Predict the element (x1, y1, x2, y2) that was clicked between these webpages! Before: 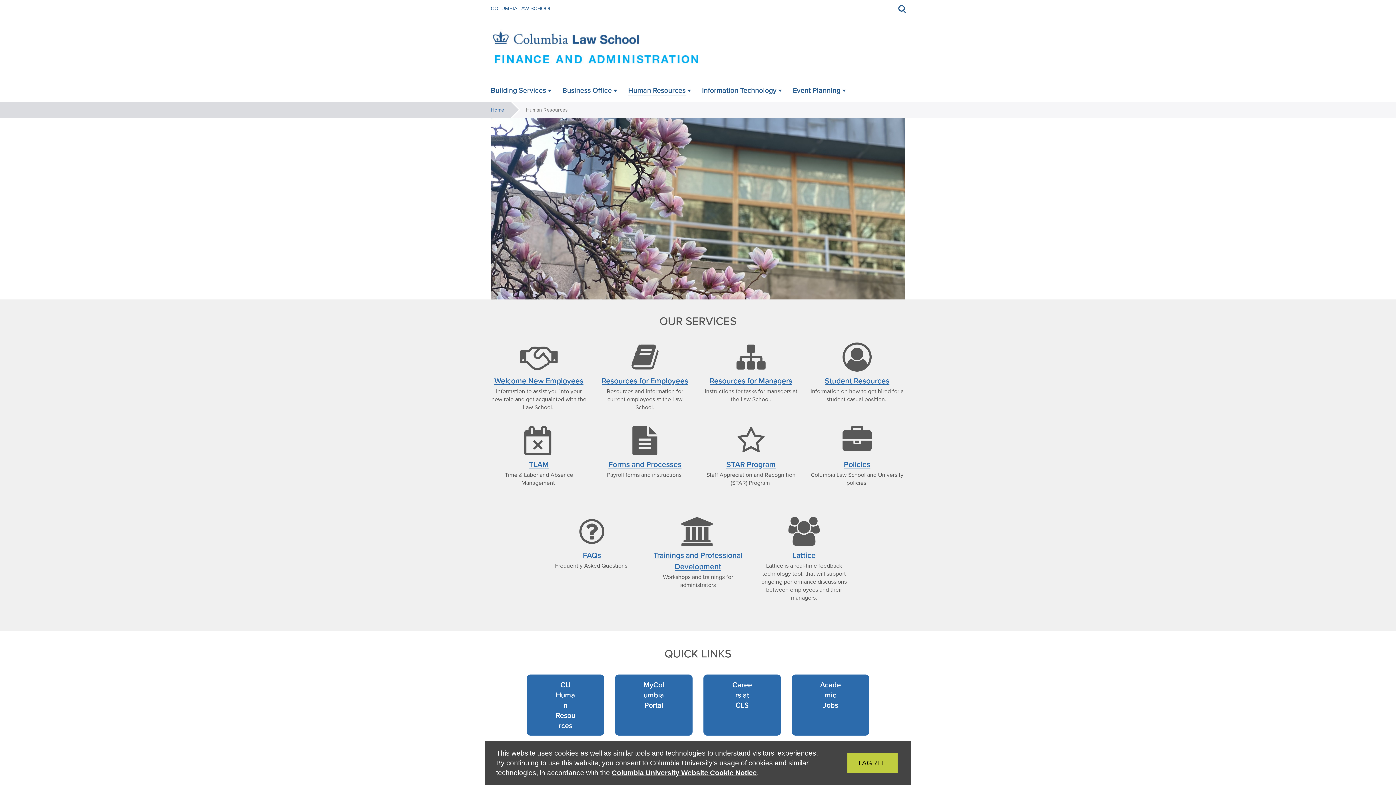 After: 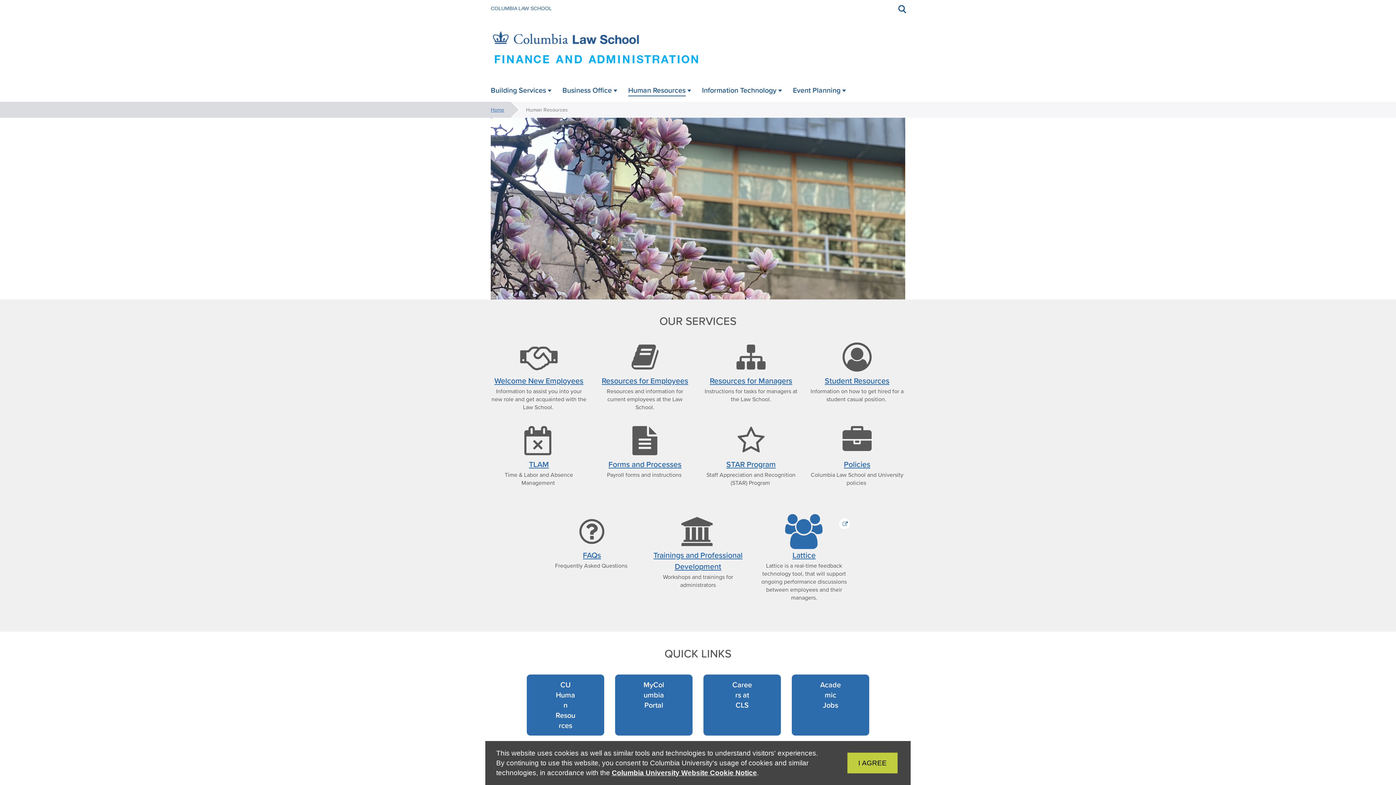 Action: label: group icon
Lattice bbox: (756, 516, 851, 561)